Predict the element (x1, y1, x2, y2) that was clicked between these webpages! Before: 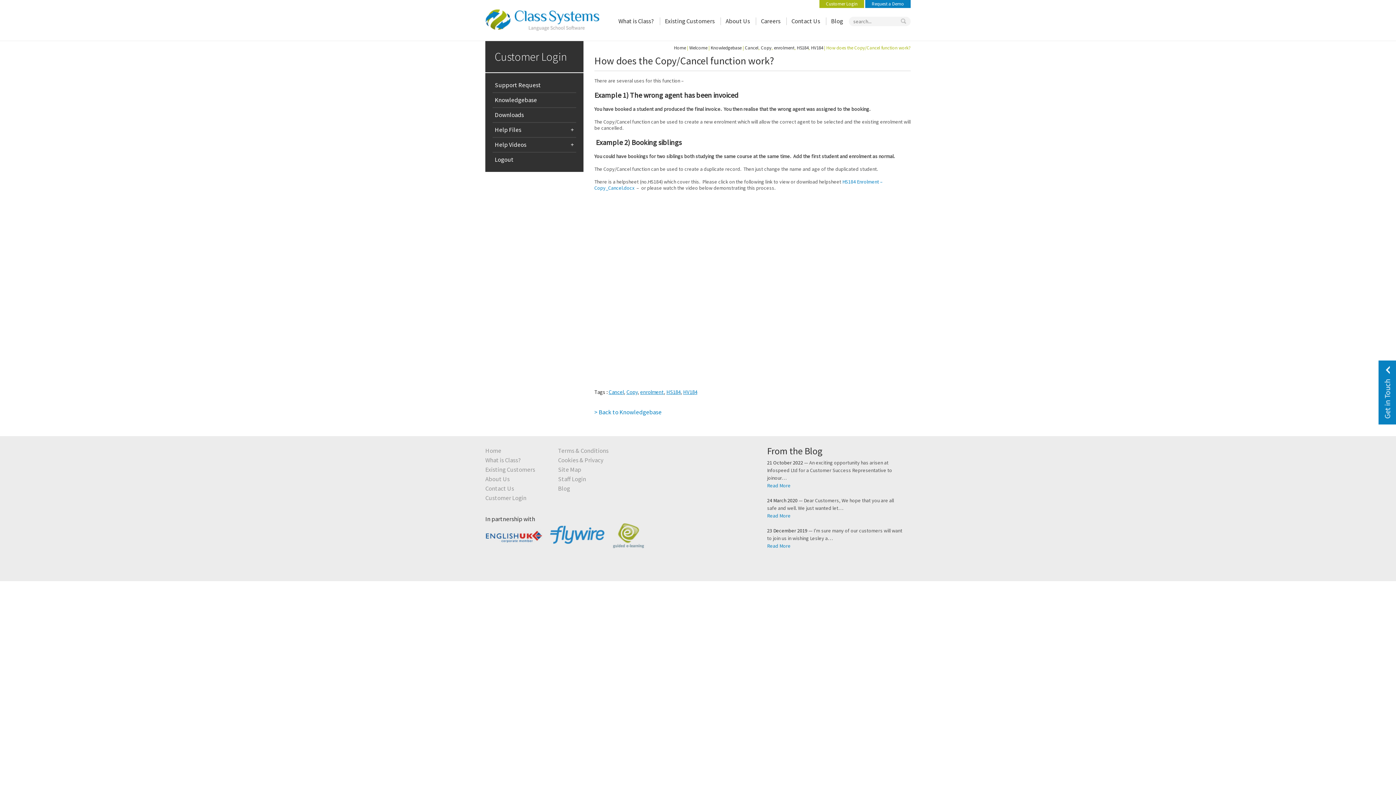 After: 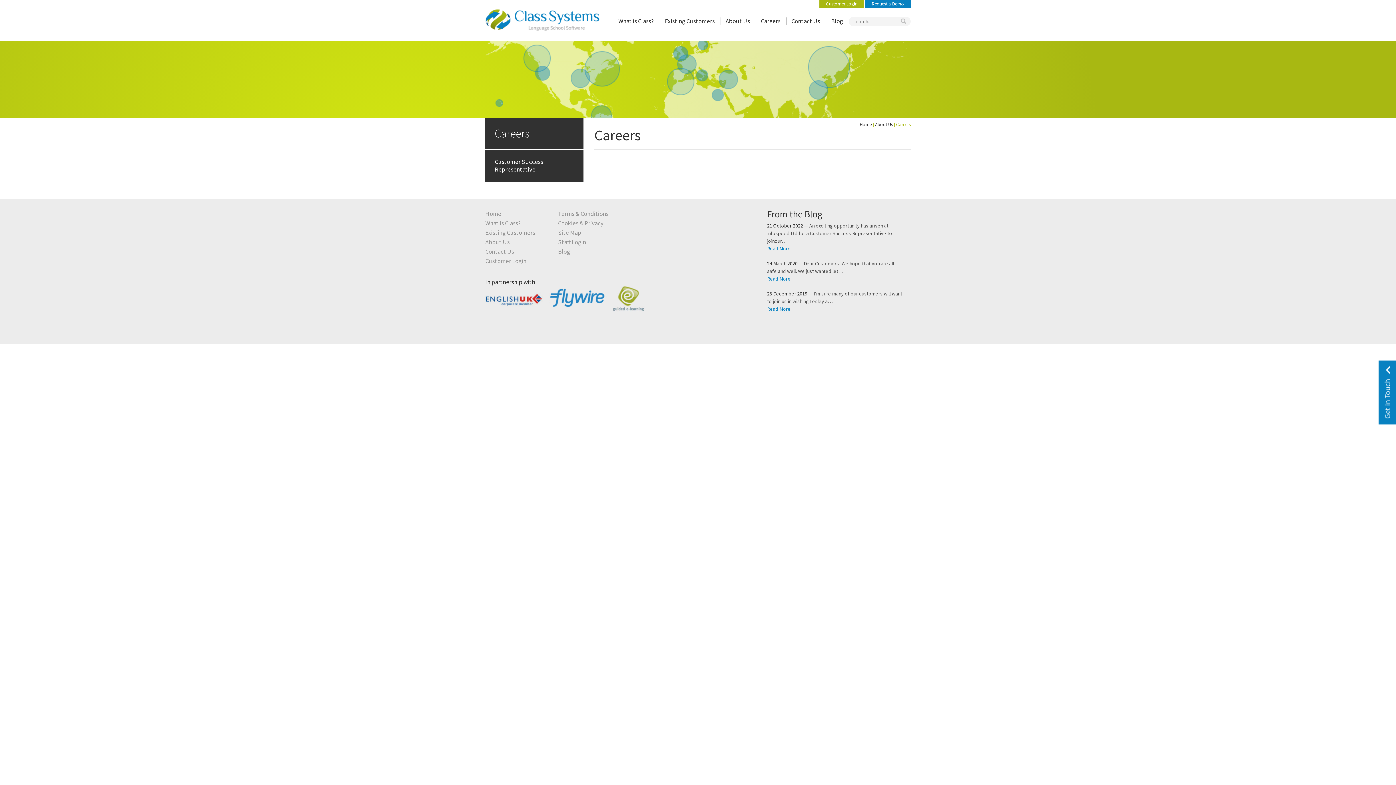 Action: label: Careers bbox: (756, 17, 785, 25)